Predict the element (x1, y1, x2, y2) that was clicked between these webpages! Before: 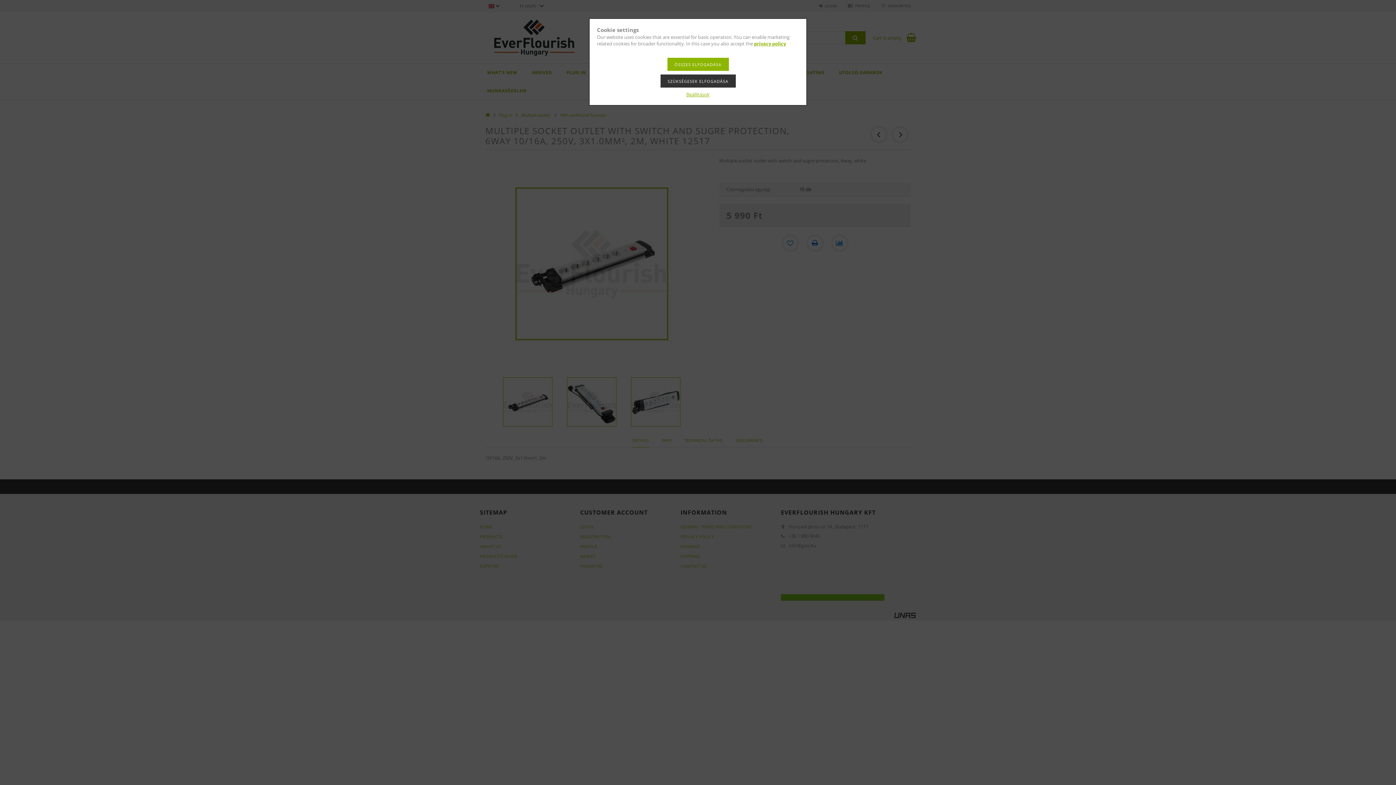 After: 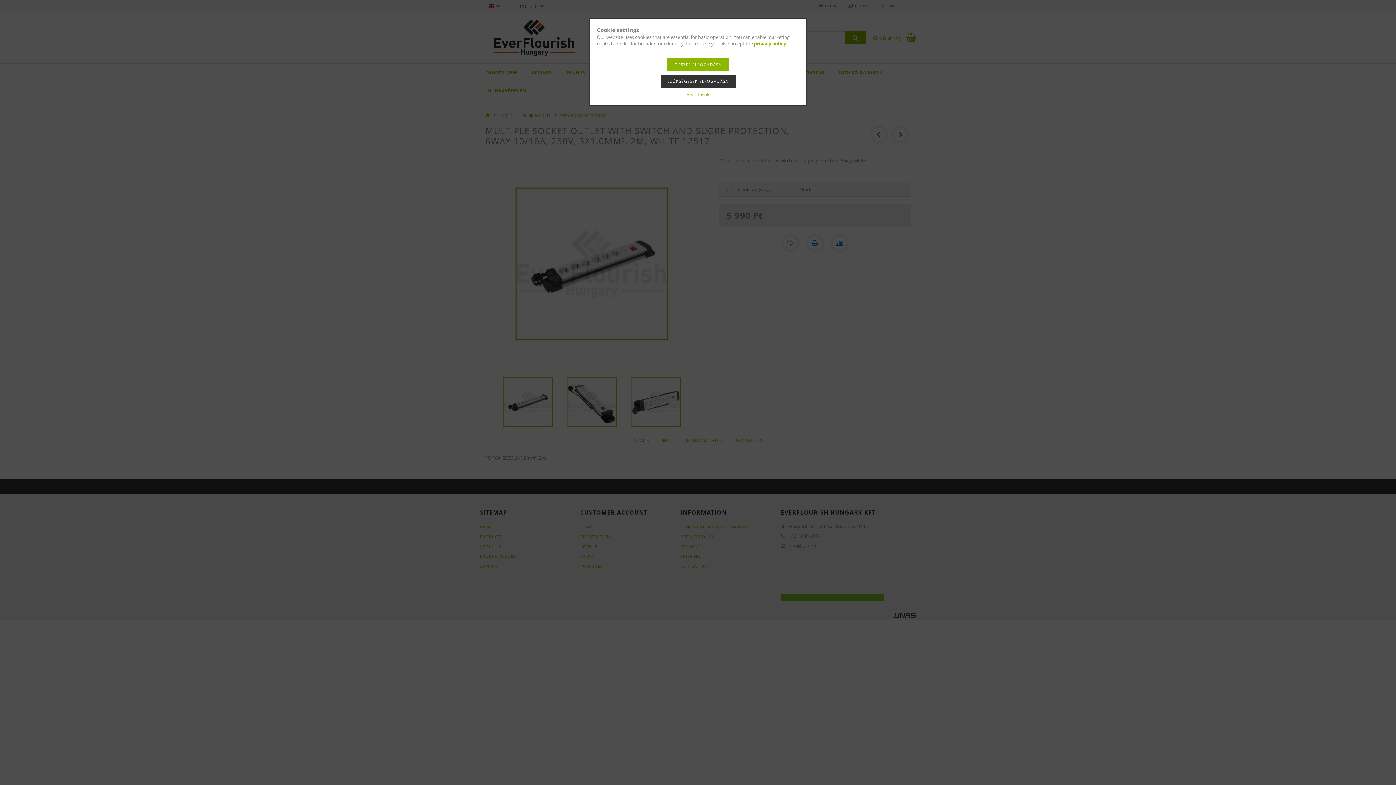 Action: bbox: (754, 40, 786, 46) label: privacy policy